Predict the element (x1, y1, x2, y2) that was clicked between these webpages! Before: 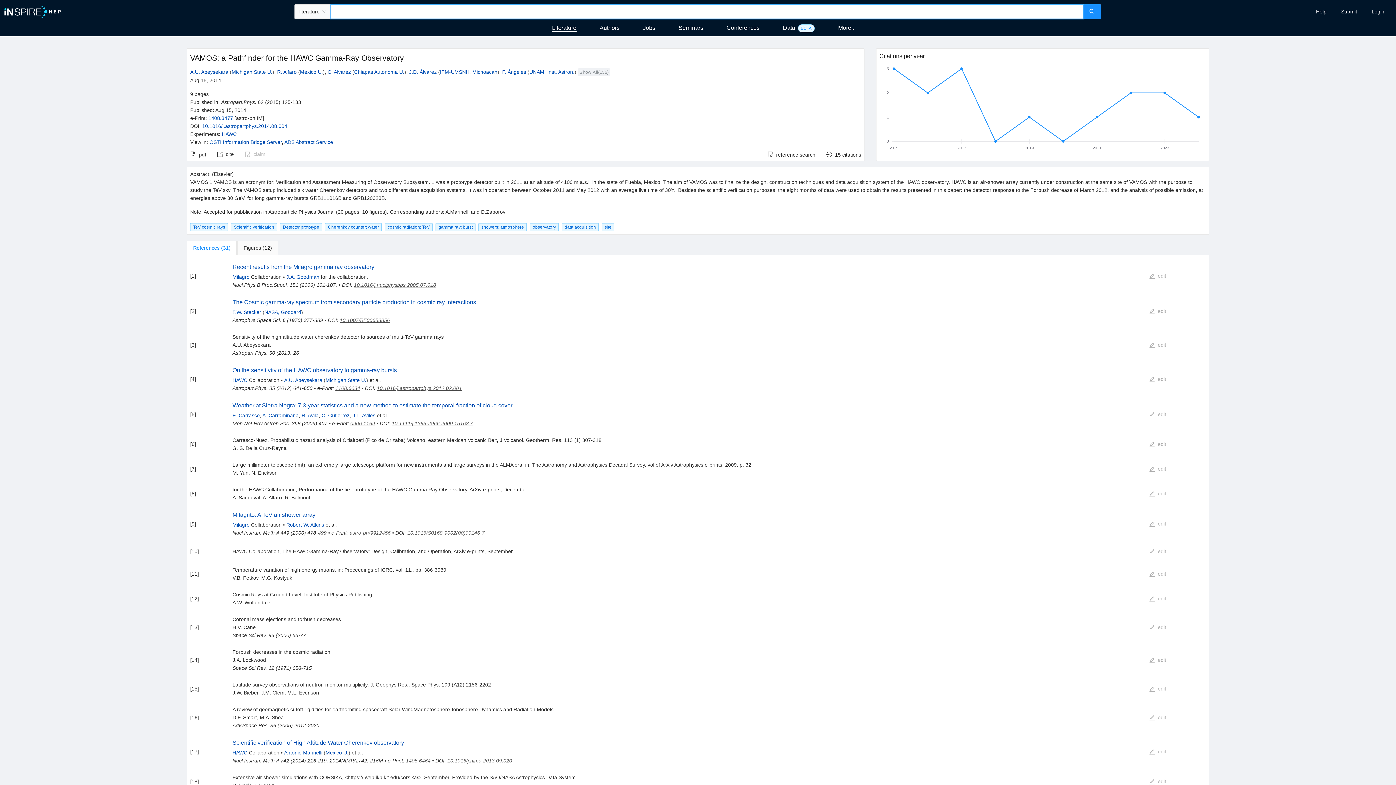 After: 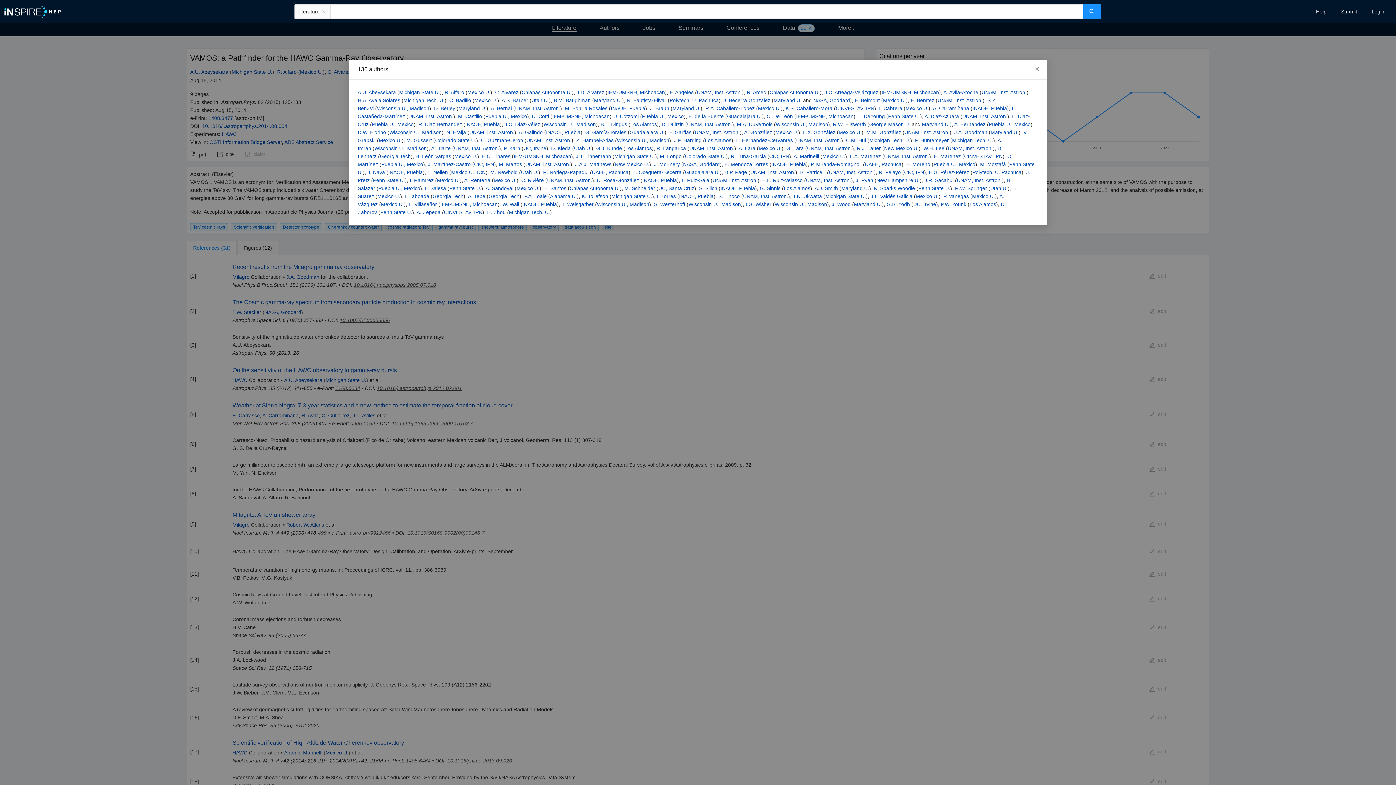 Action: label: Show All(136) bbox: (577, 68, 610, 76)